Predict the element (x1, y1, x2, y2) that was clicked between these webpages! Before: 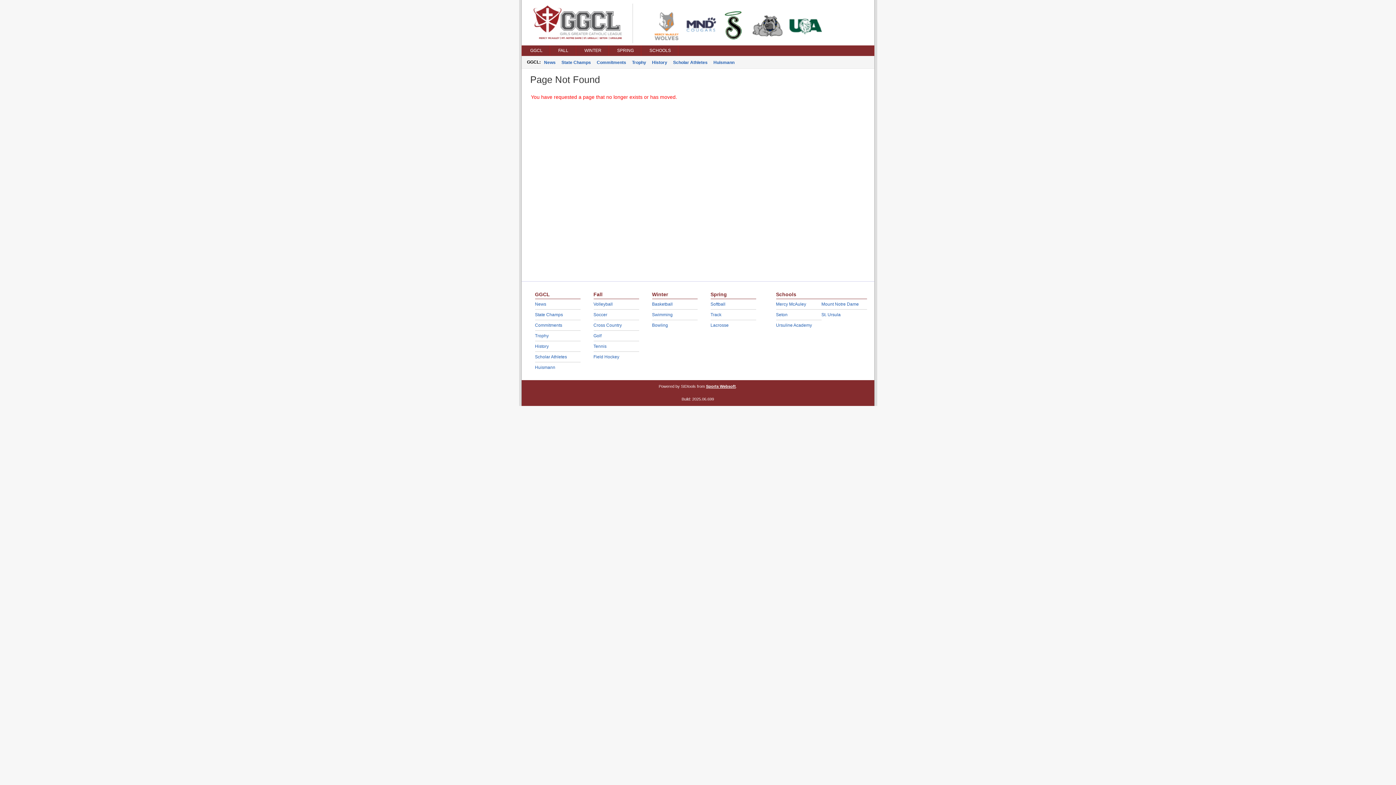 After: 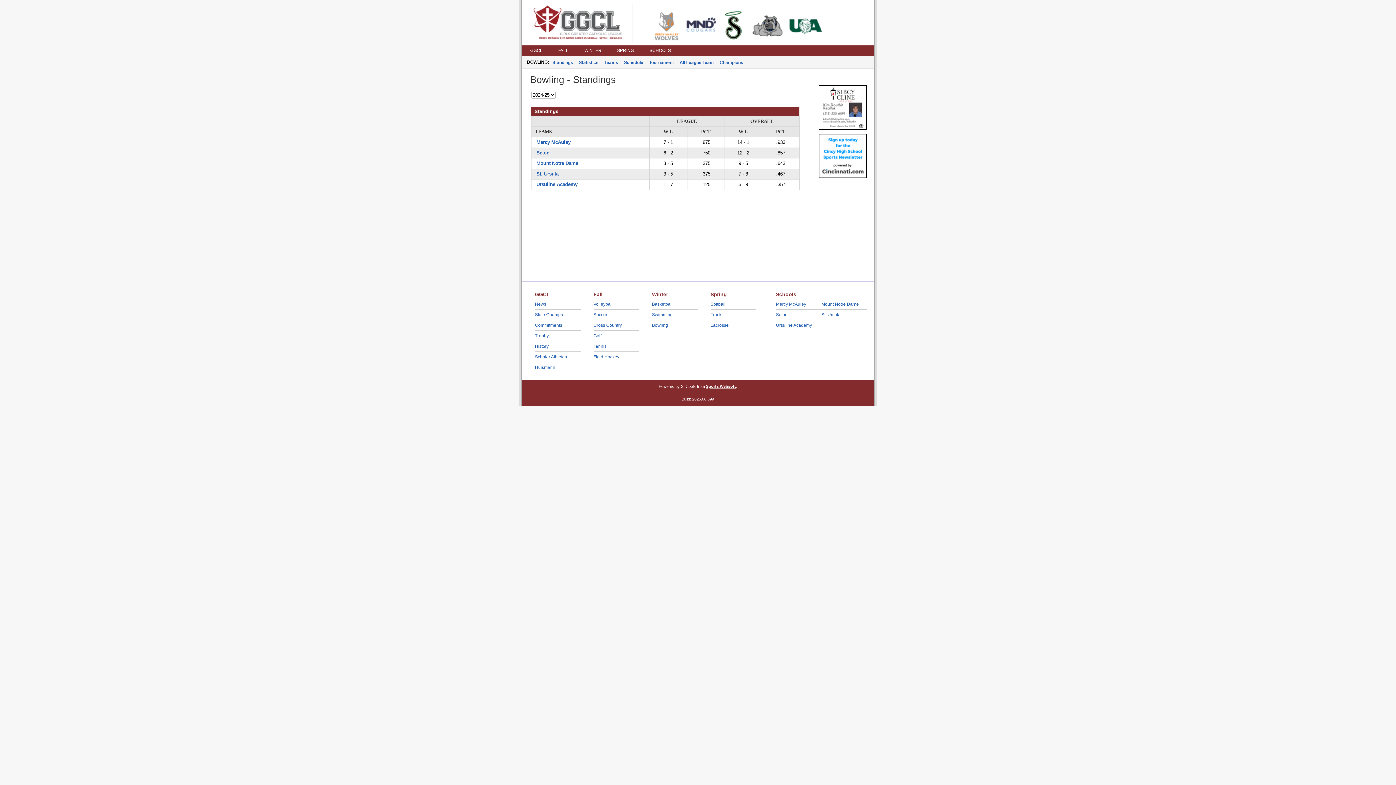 Action: label: Bowling bbox: (652, 322, 668, 328)